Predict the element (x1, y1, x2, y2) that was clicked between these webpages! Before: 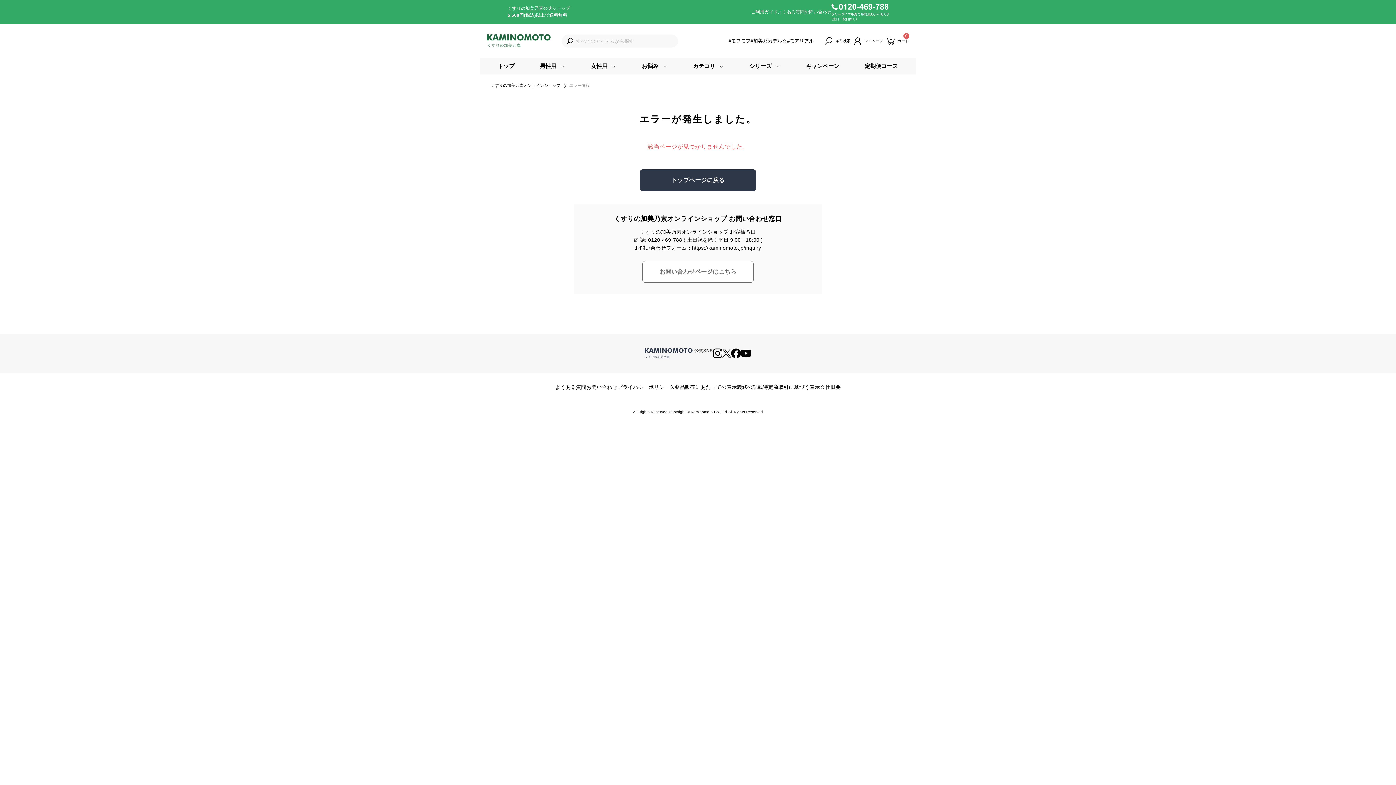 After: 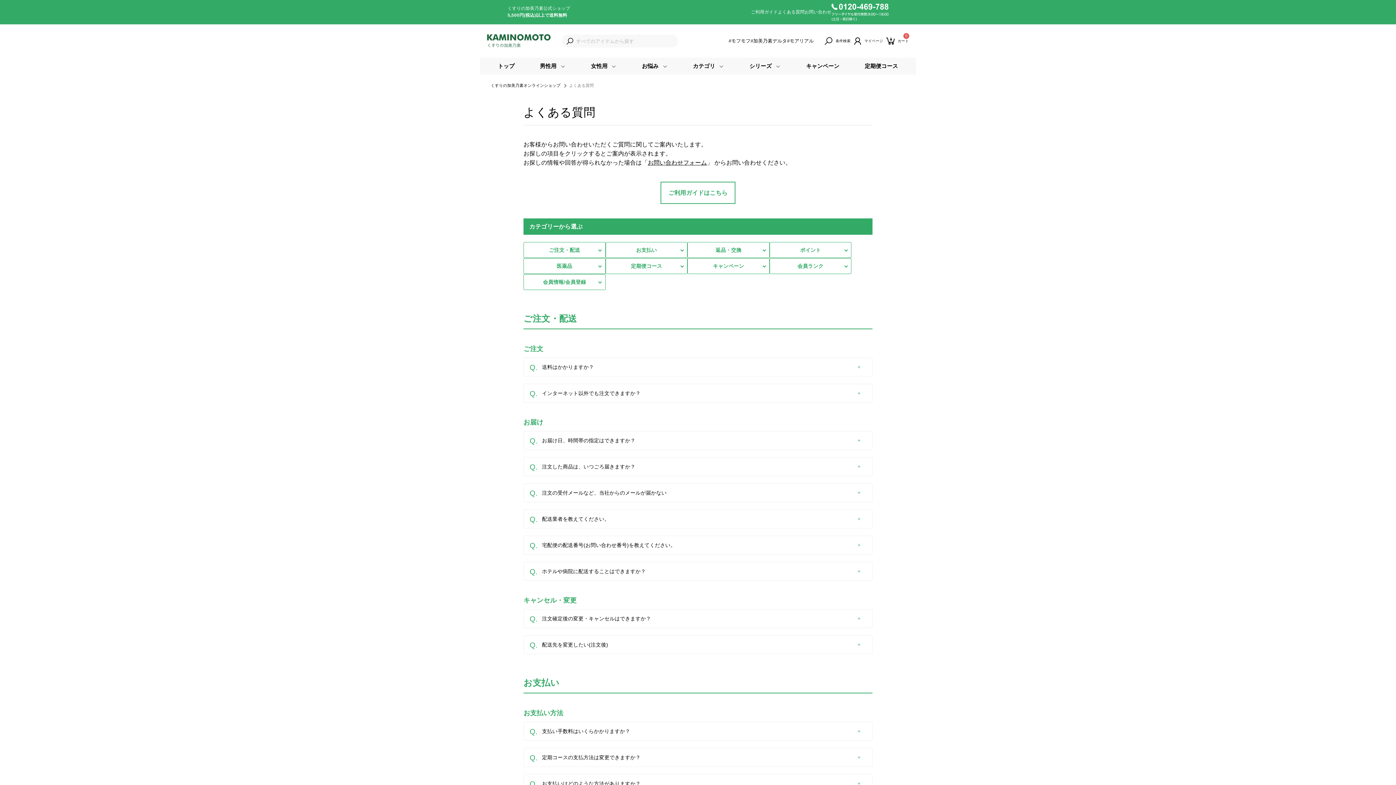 Action: bbox: (778, 8, 804, 15) label: よくある質問